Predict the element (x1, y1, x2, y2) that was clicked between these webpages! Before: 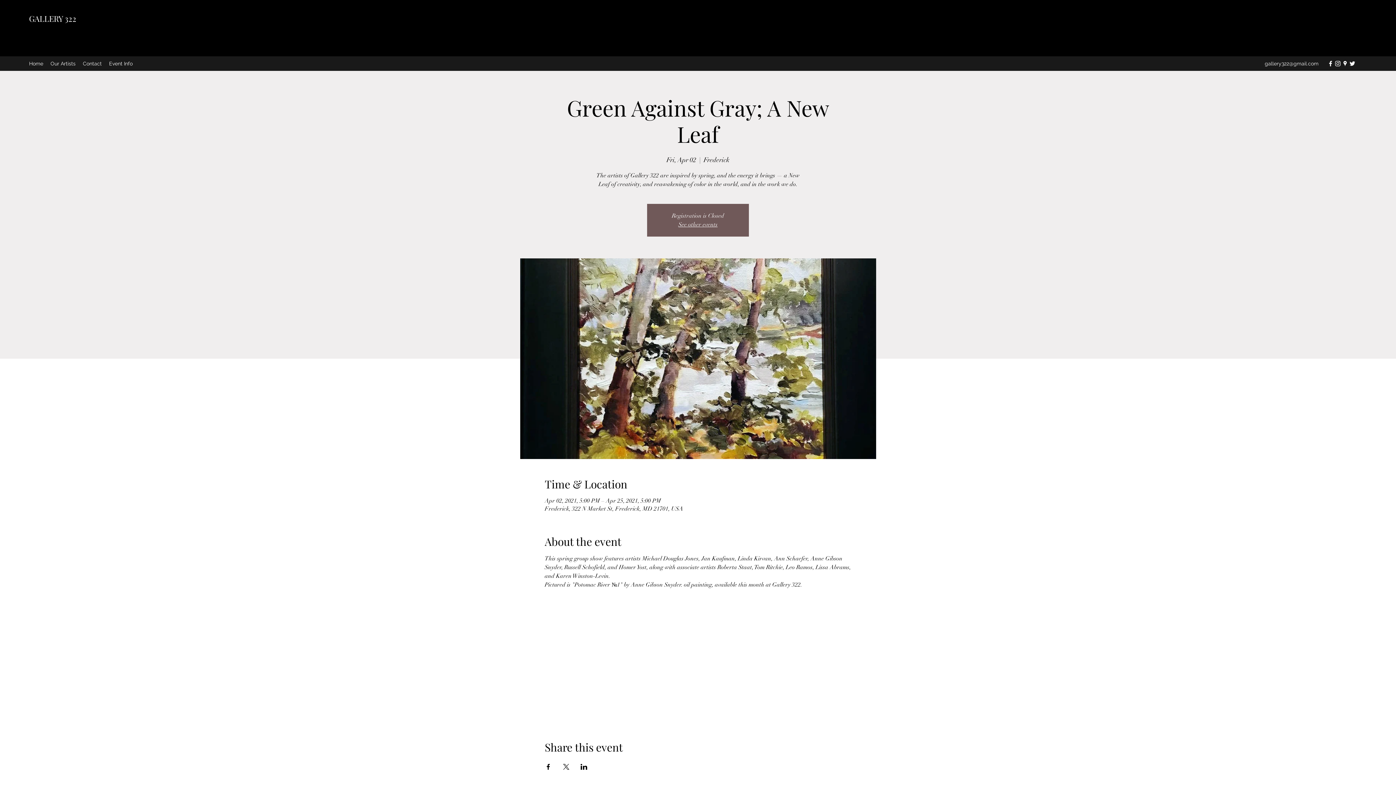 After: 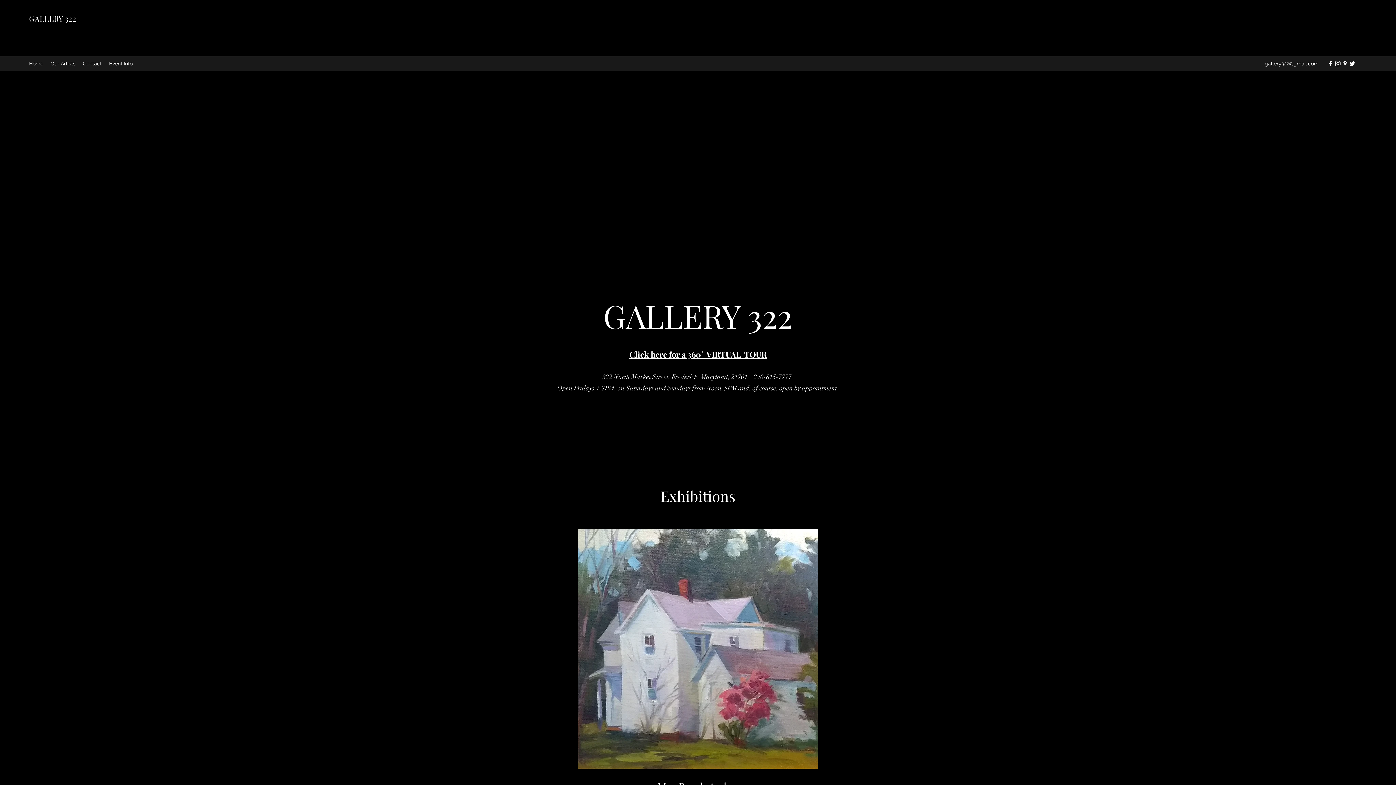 Action: label: GALLERY 322 bbox: (29, 13, 76, 24)